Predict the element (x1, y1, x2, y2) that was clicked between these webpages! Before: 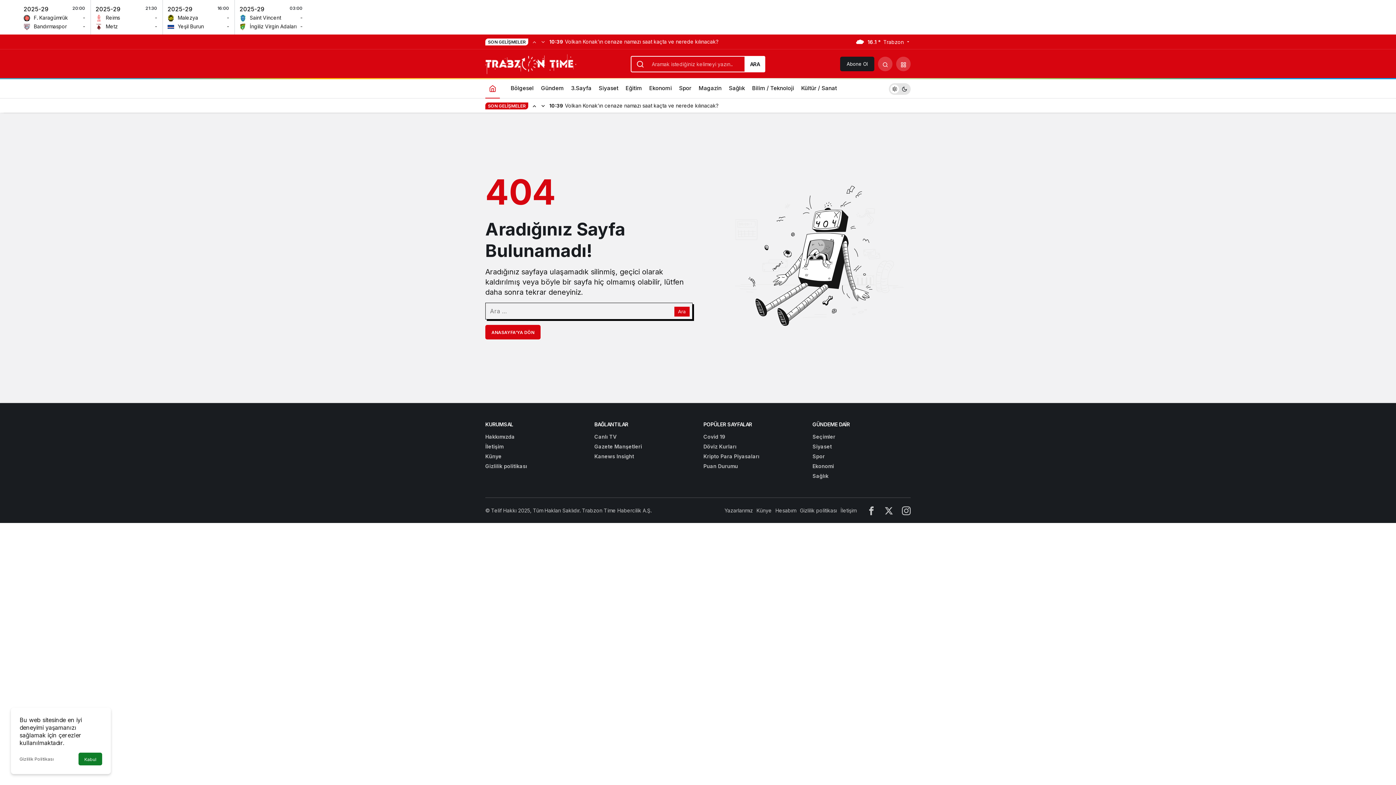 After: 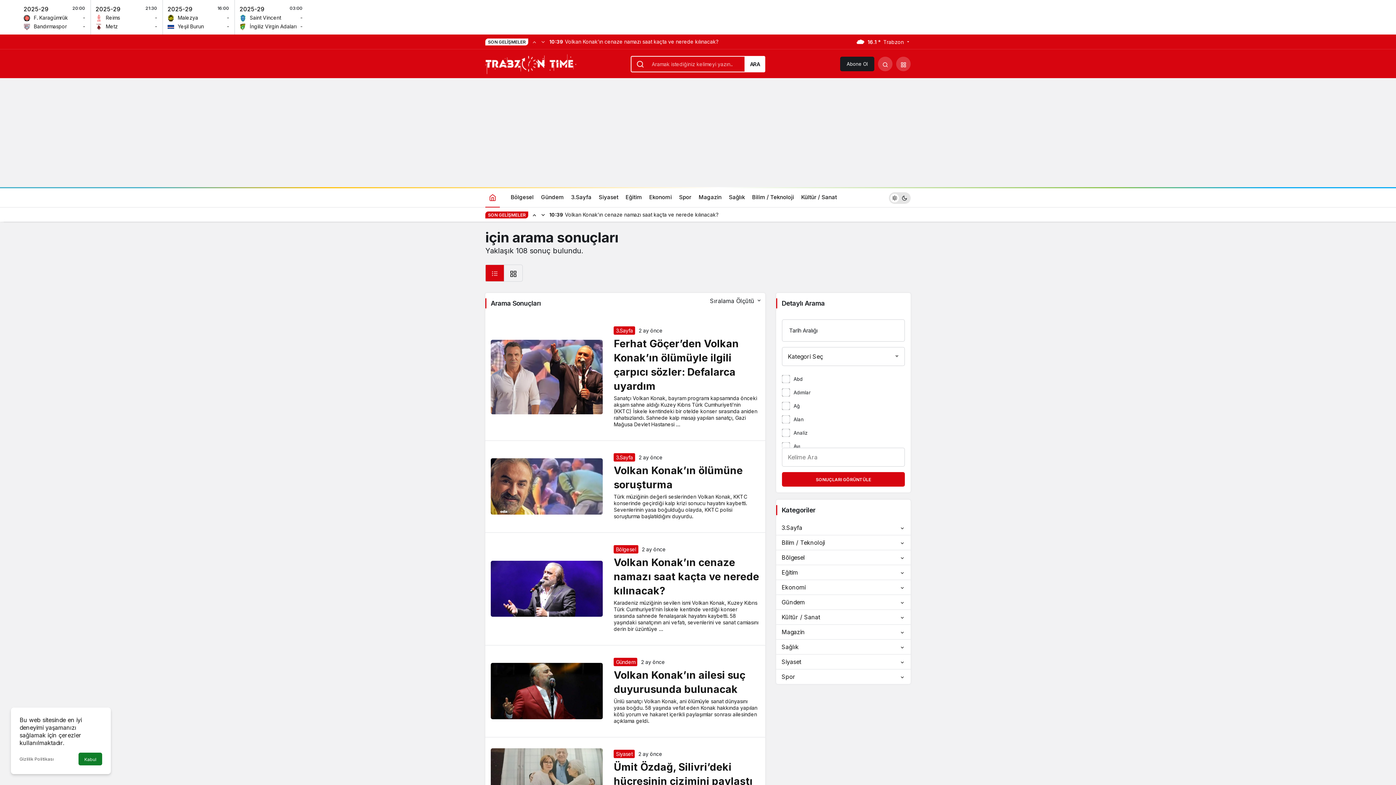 Action: bbox: (744, 55, 765, 72) label: ARA